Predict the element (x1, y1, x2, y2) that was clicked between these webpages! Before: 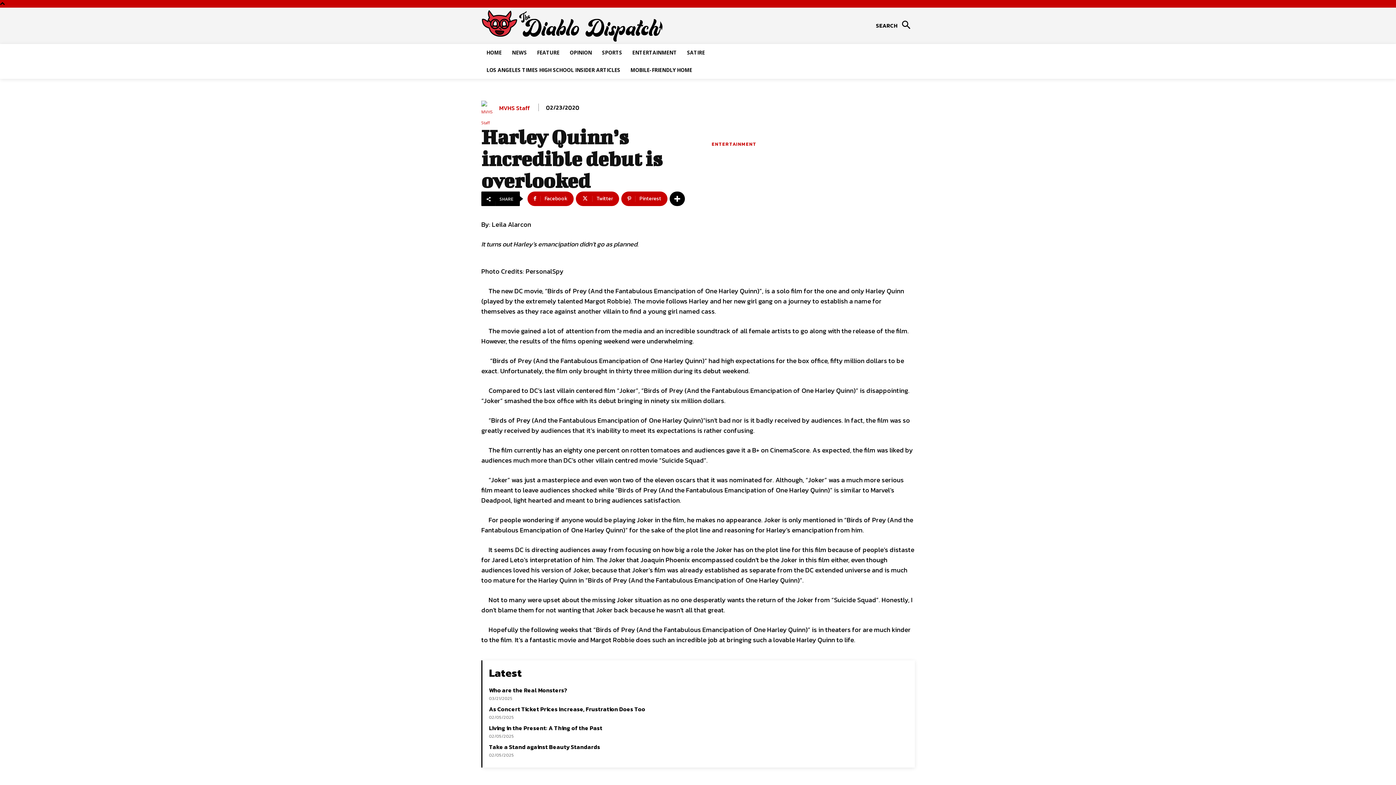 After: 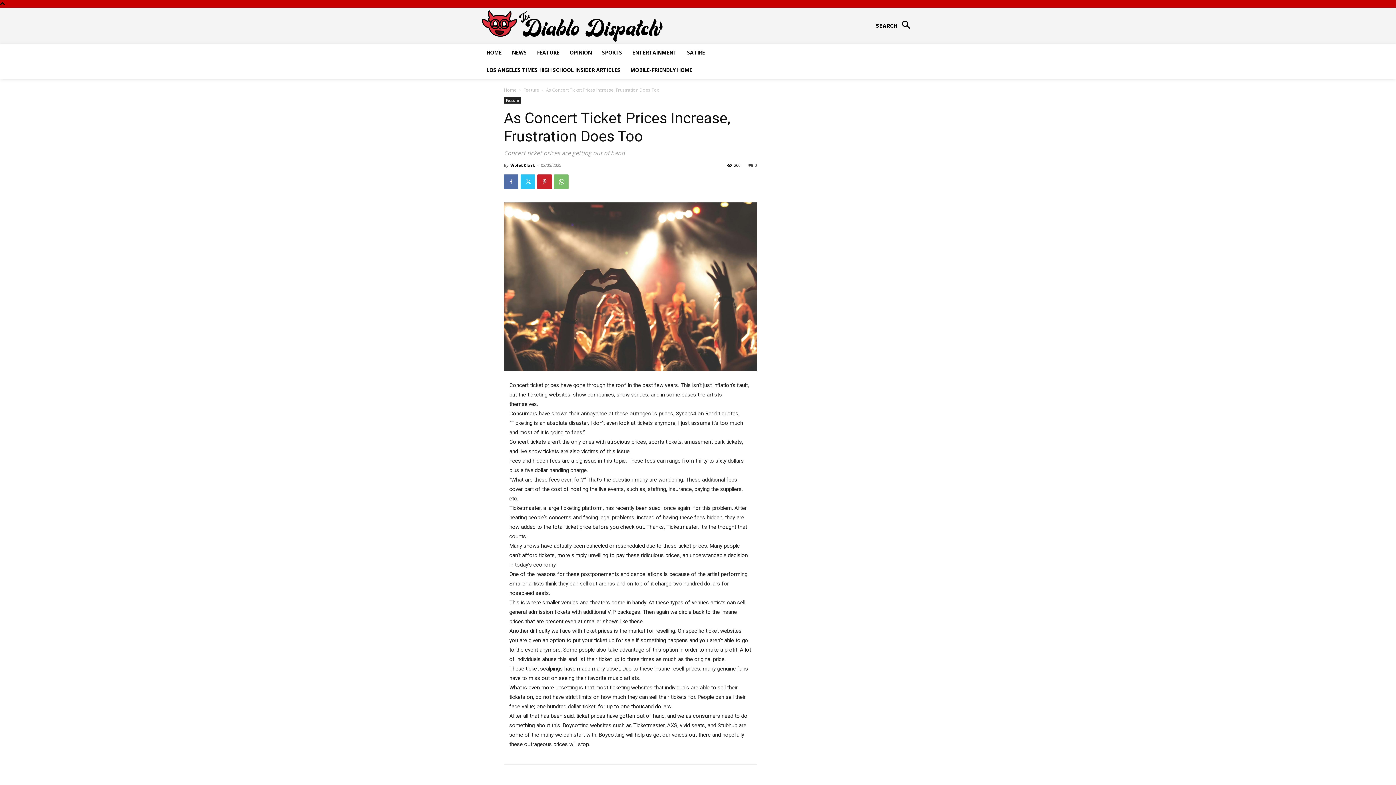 Action: bbox: (489, 705, 645, 713) label: As Concert Ticket Prices Increase, Frustration Does Too